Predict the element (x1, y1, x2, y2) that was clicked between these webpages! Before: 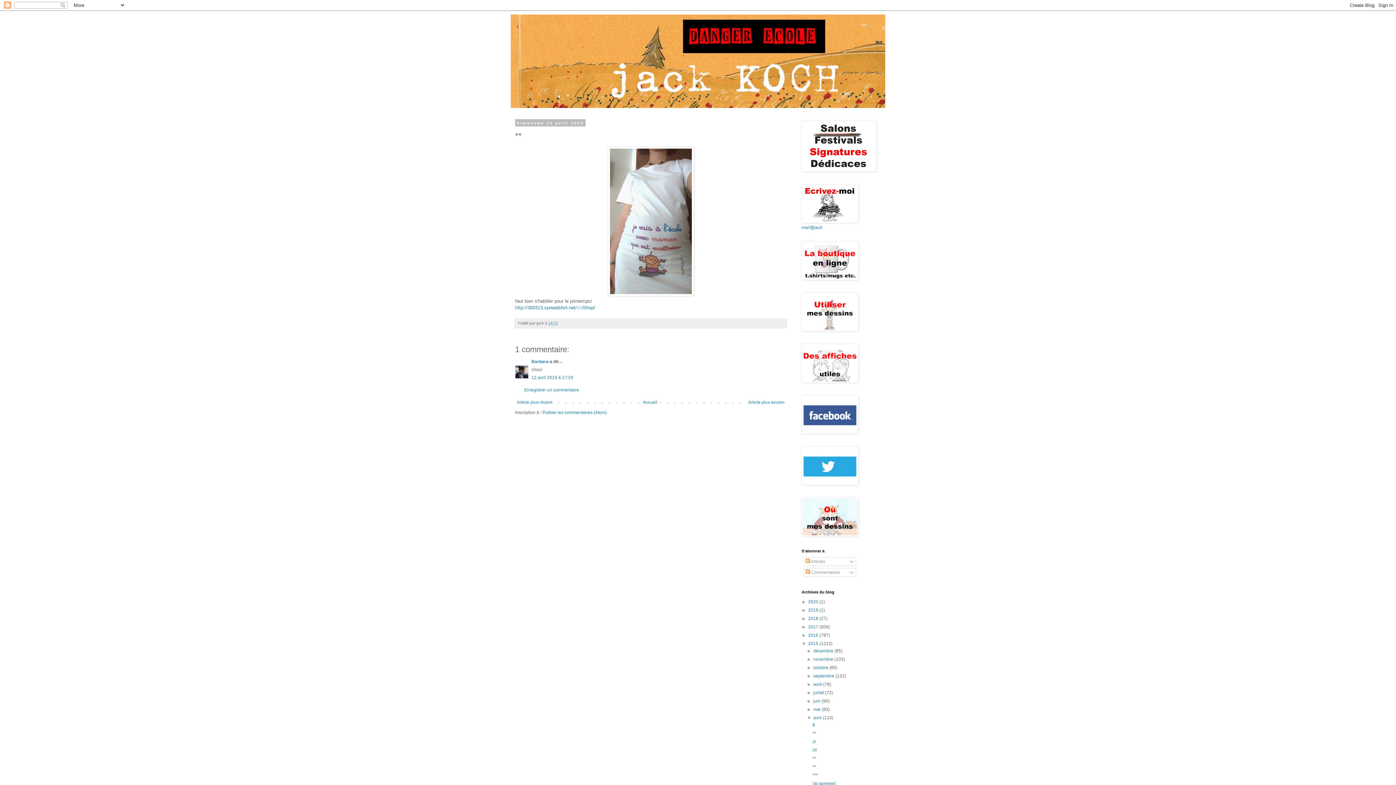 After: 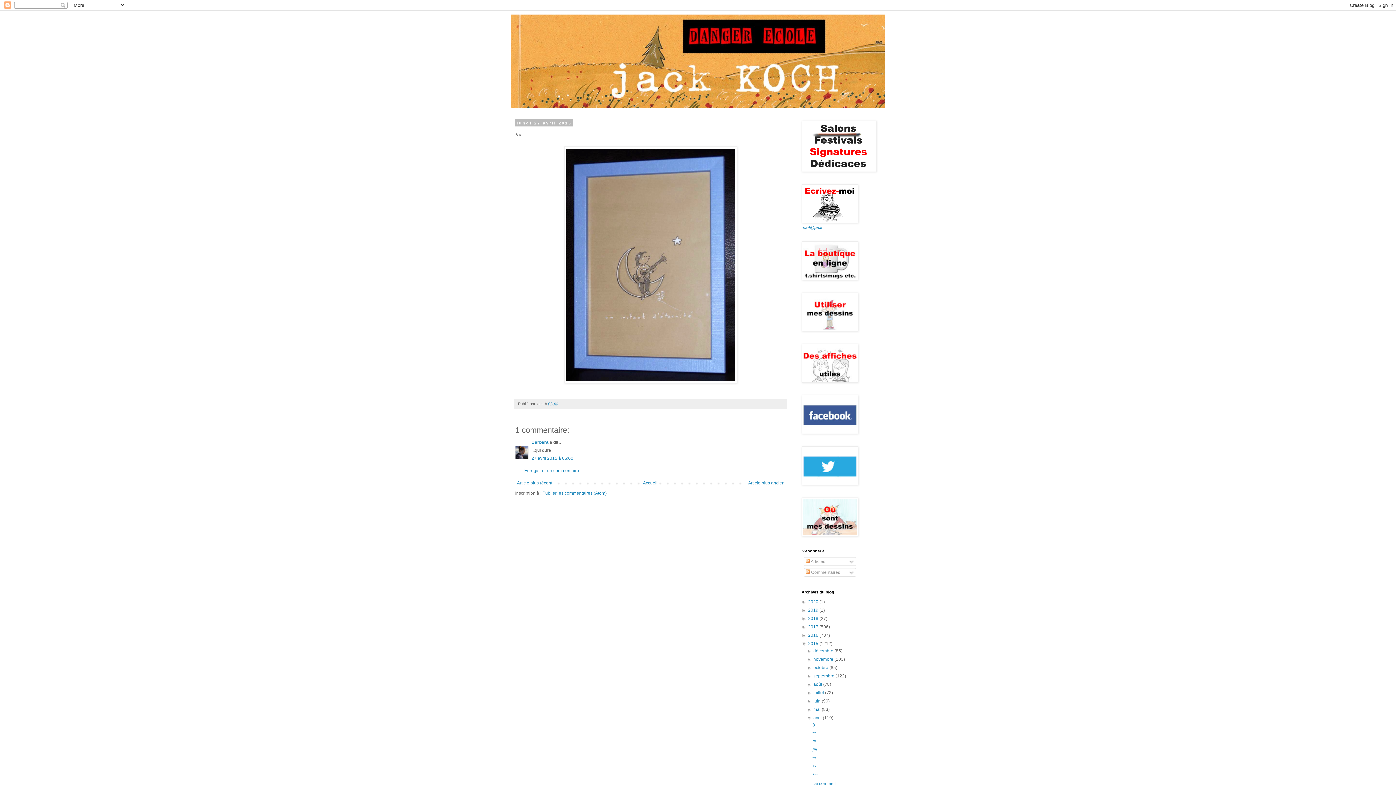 Action: label: ** bbox: (812, 756, 816, 761)